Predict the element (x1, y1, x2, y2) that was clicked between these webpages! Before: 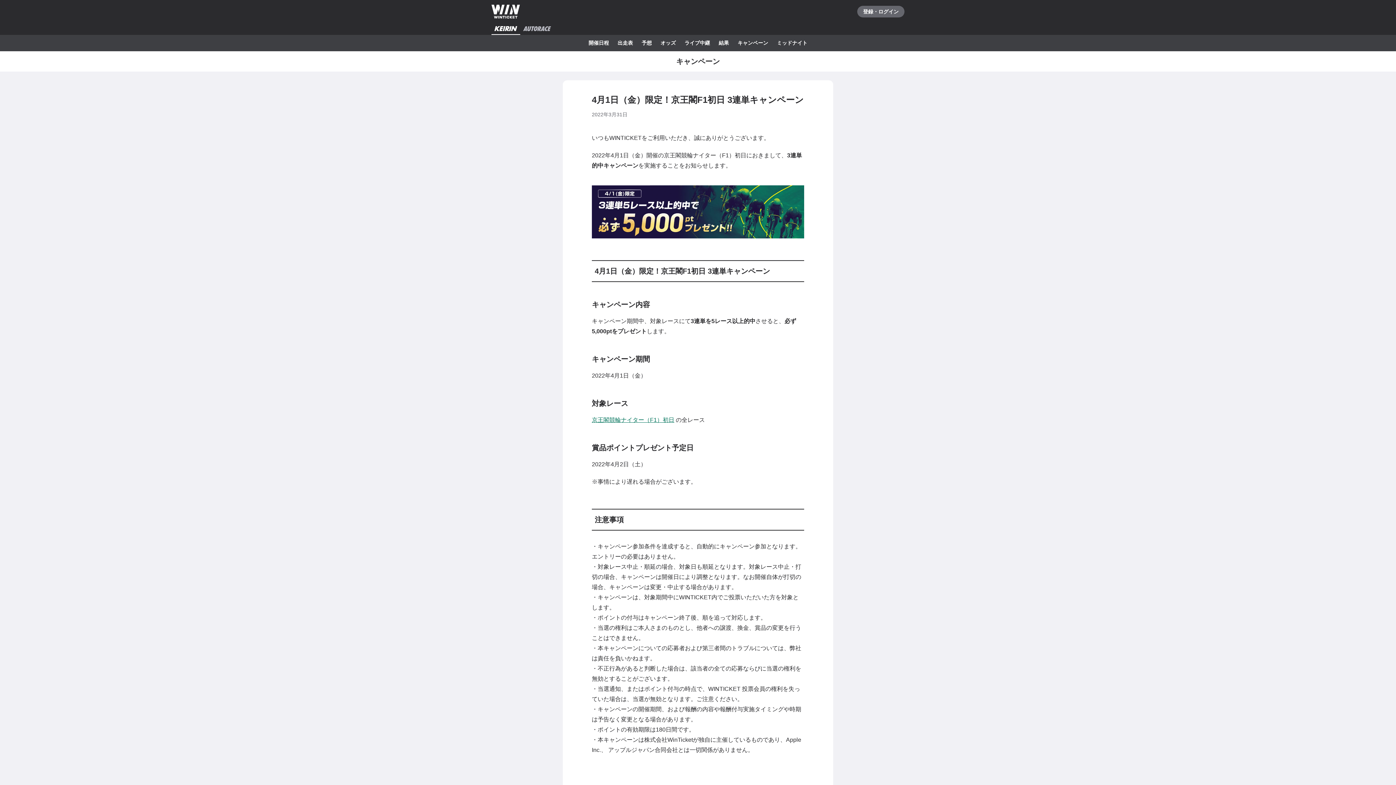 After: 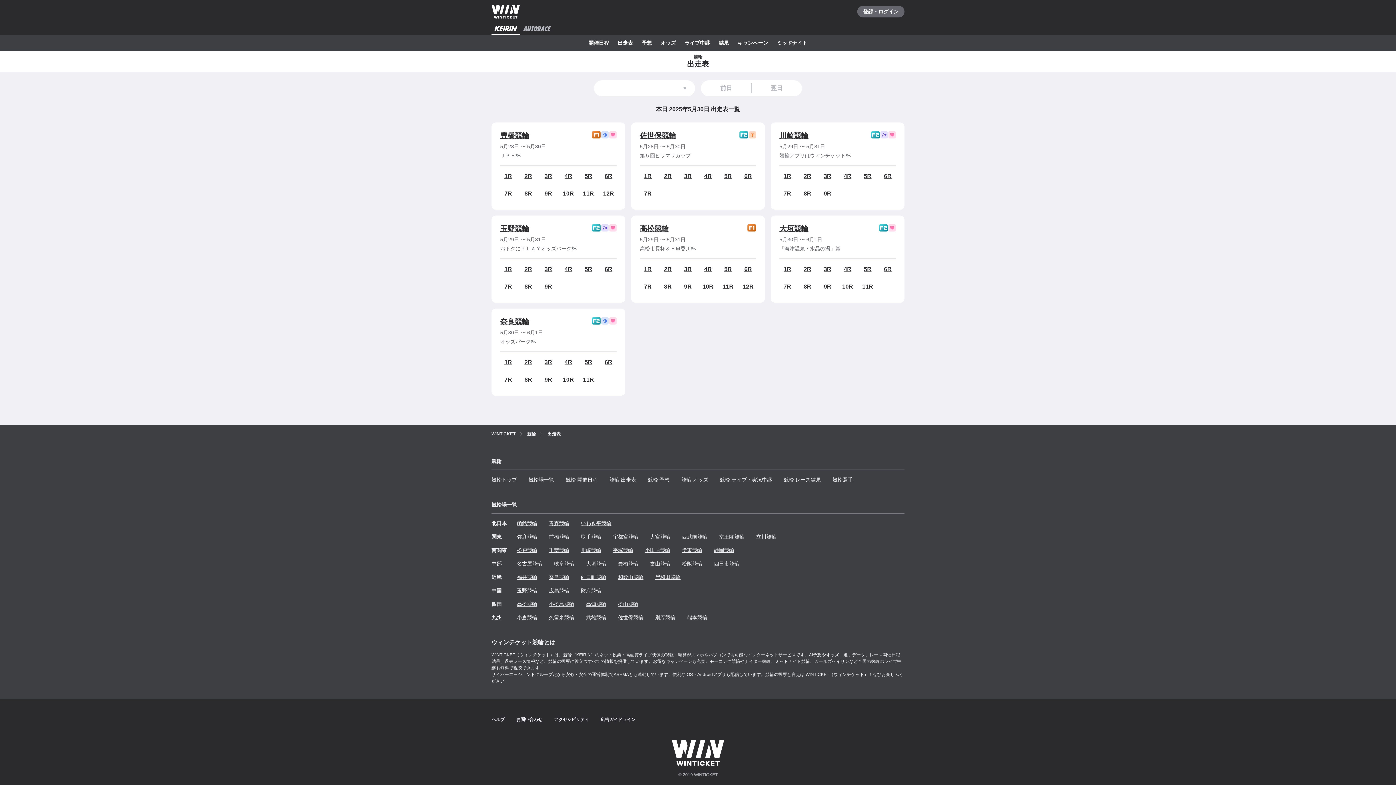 Action: label: 出走表 bbox: (614, 34, 636, 51)